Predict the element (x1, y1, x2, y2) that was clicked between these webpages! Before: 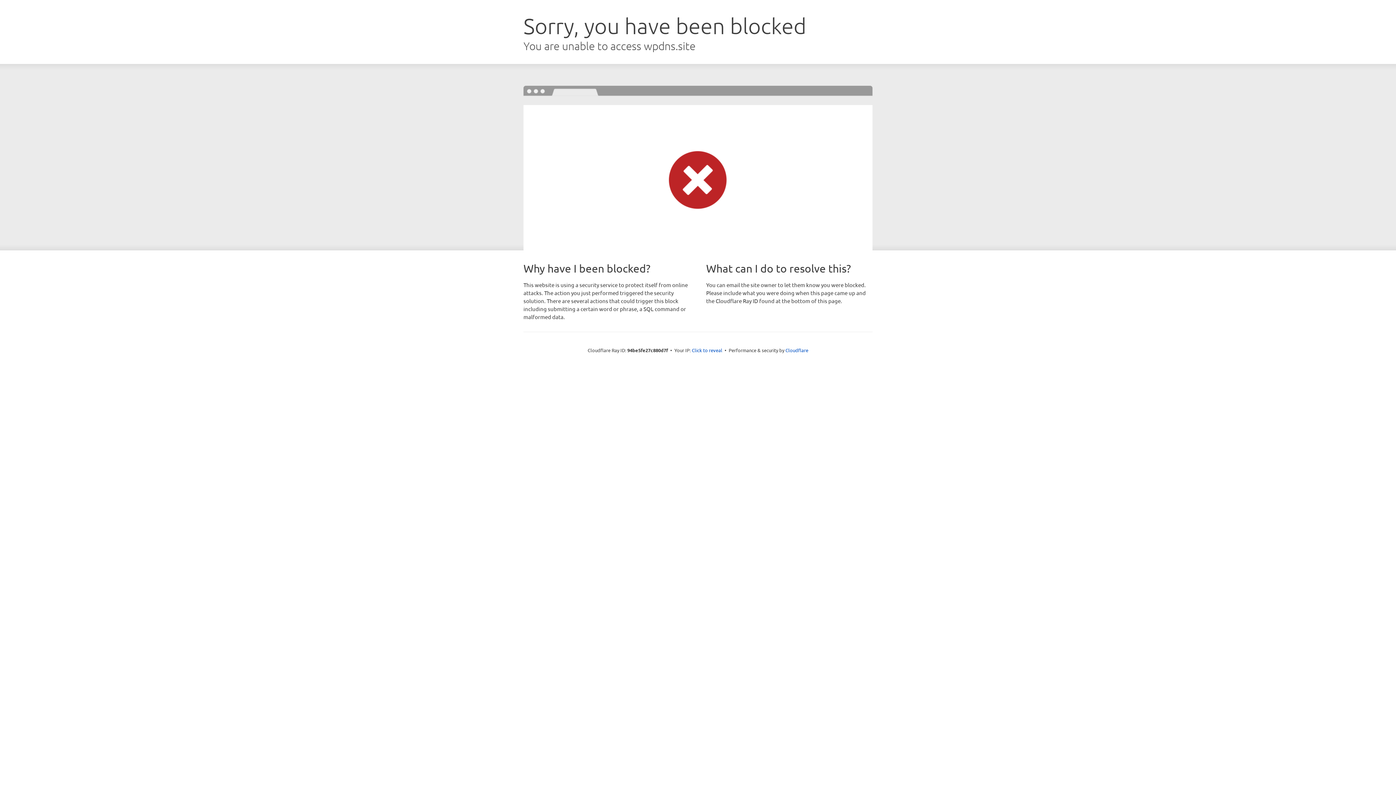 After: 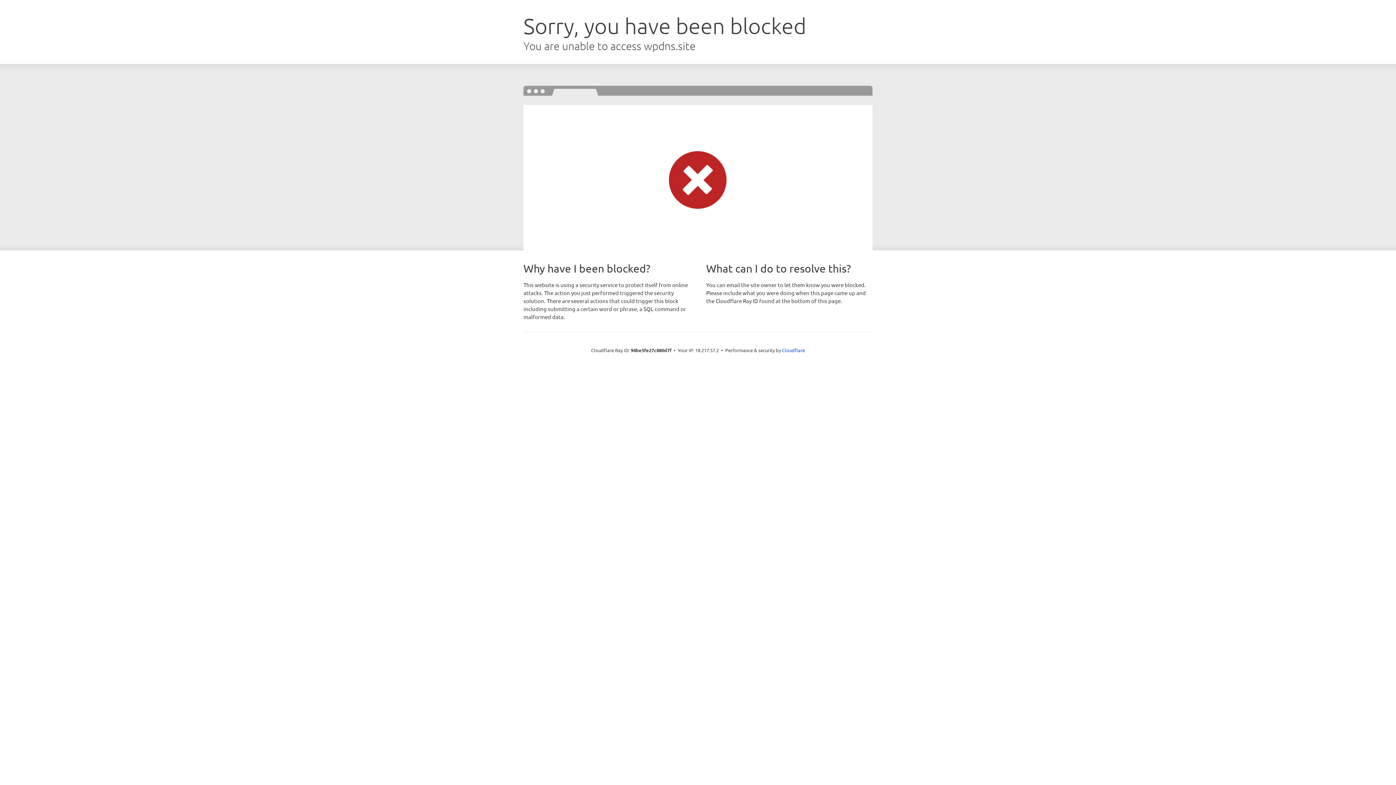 Action: label: Click to reveal bbox: (692, 346, 722, 353)